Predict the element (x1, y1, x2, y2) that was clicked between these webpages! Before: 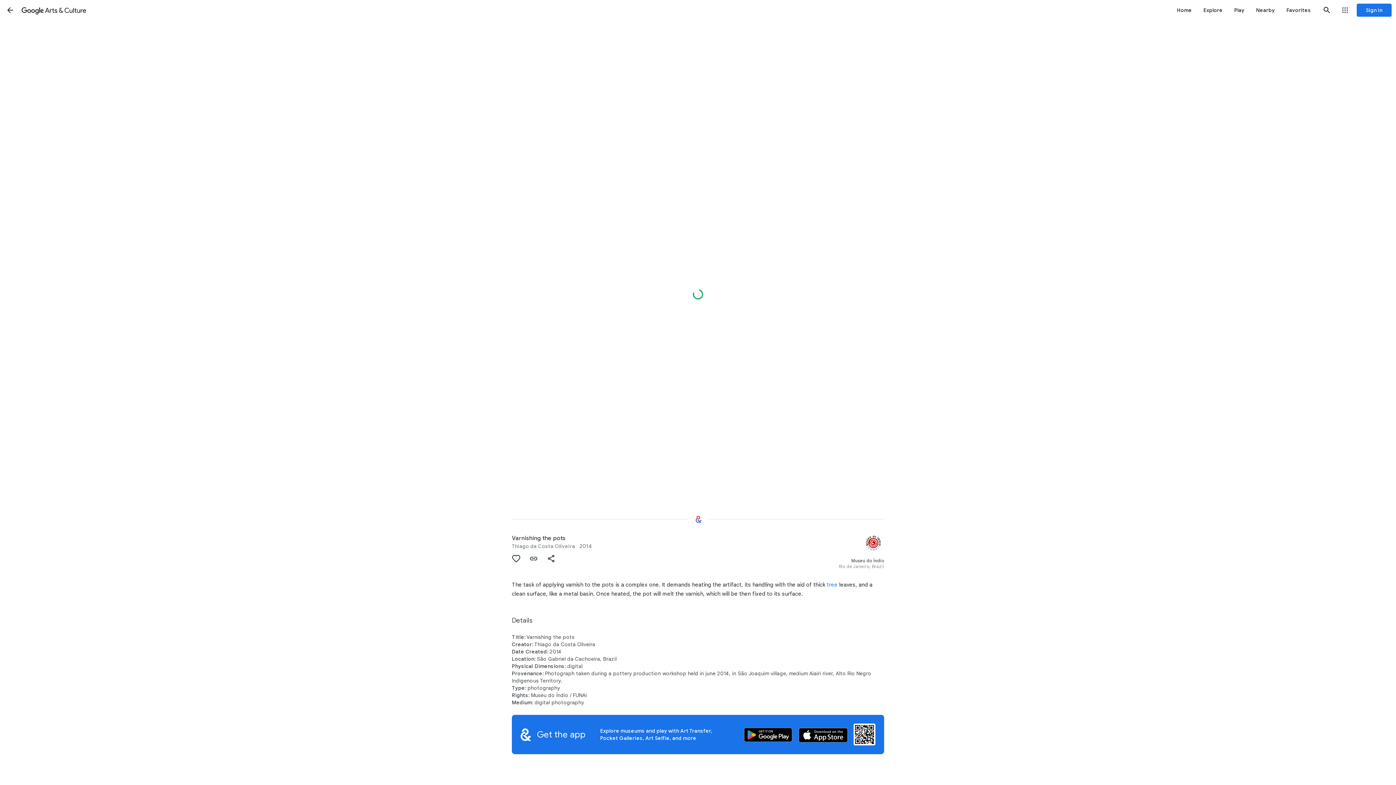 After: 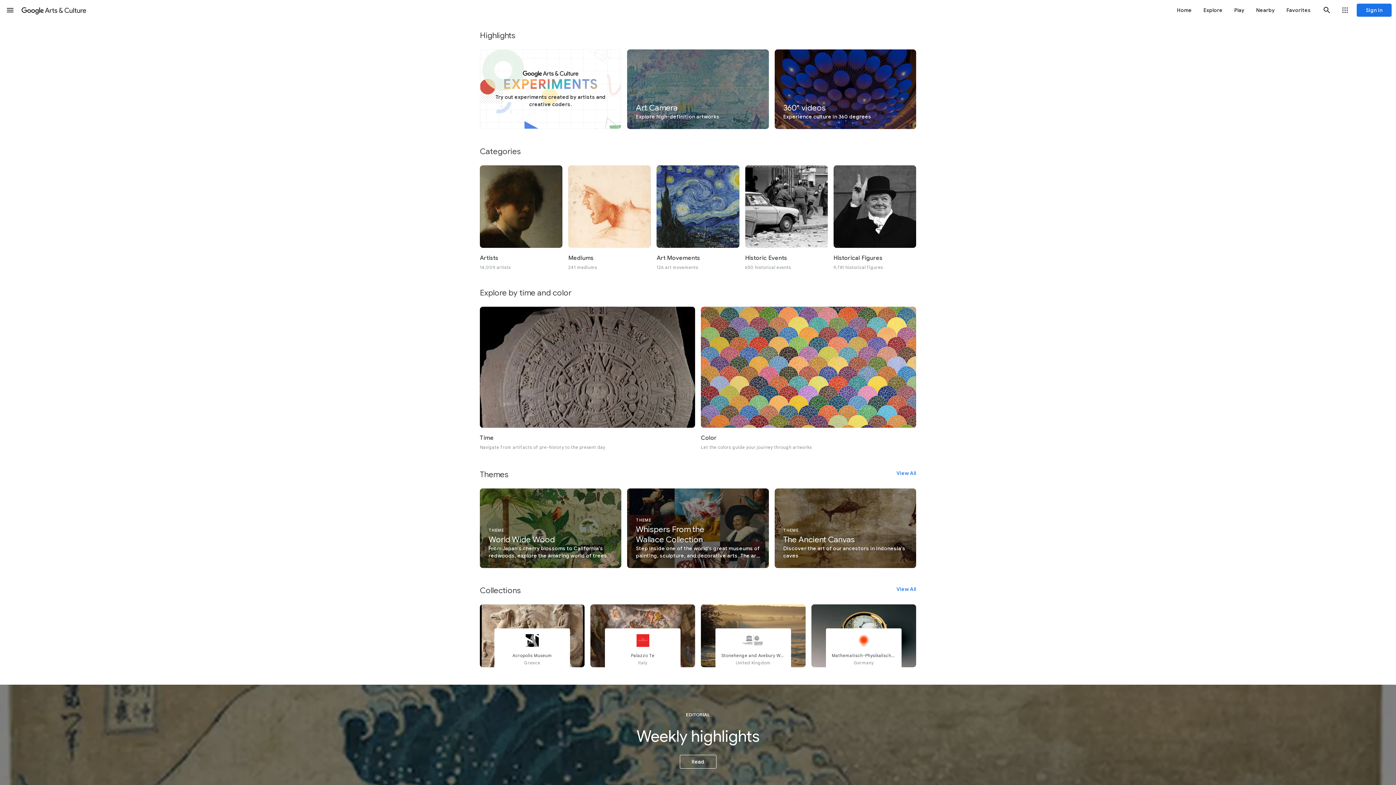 Action: bbox: (1198, 0, 1228, 20) label: Explore